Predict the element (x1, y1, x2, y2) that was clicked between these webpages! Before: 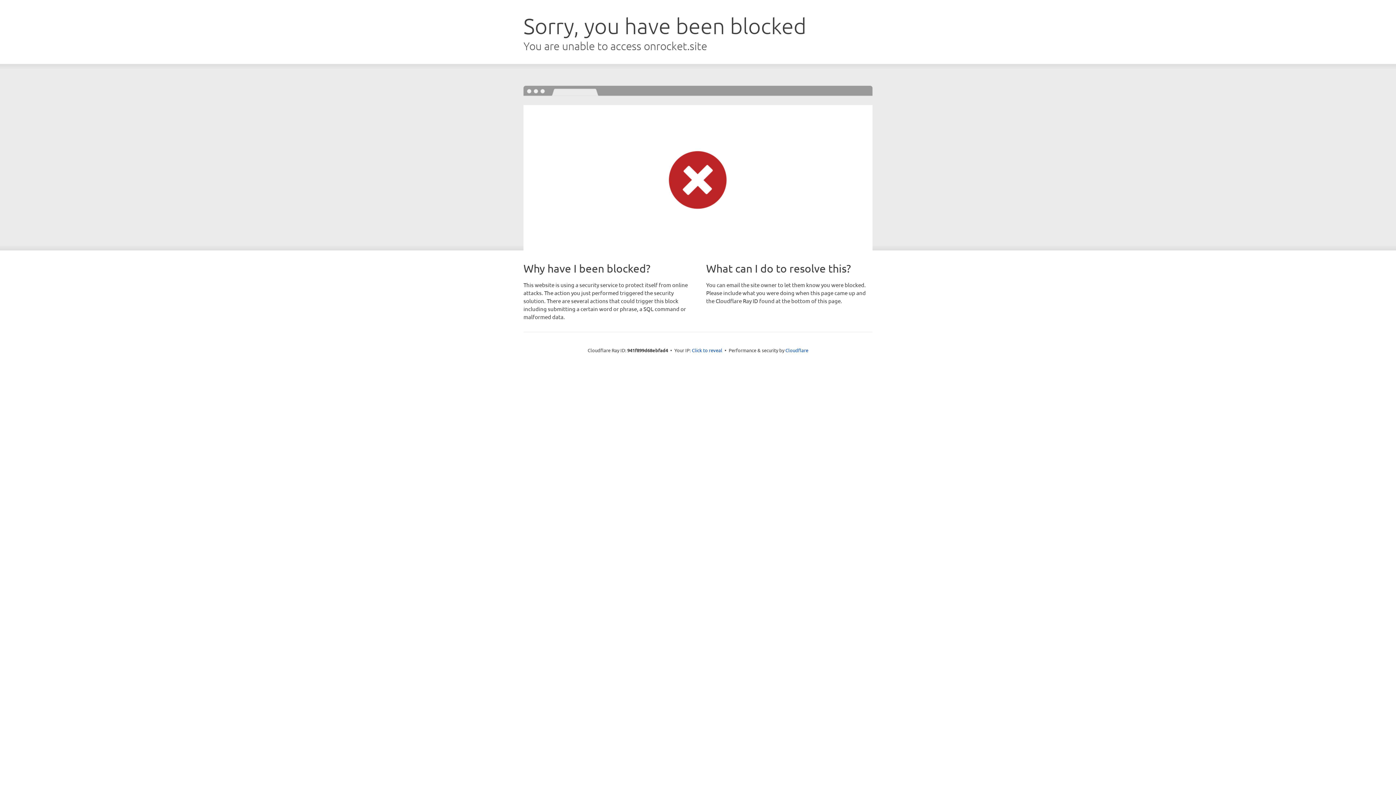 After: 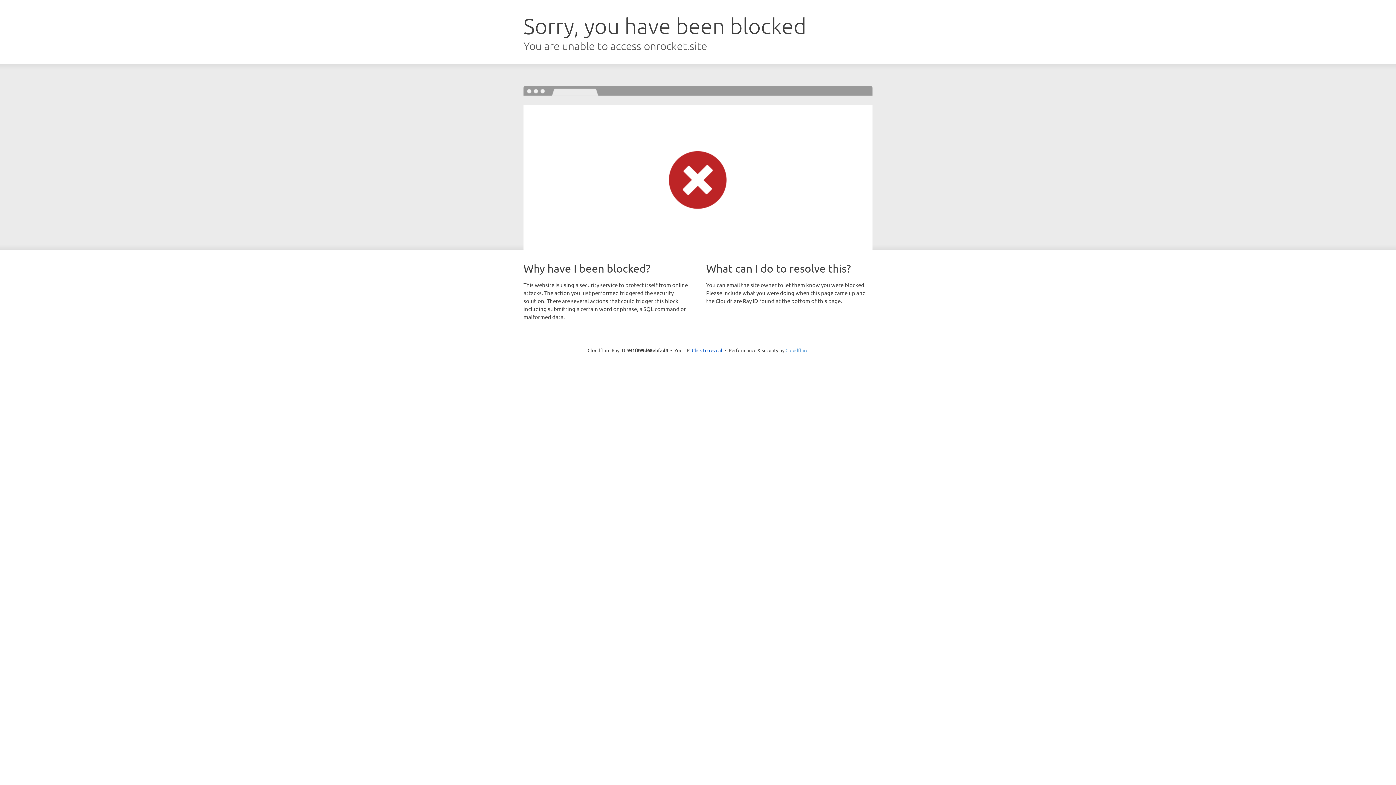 Action: label: Cloudflare bbox: (785, 347, 808, 353)